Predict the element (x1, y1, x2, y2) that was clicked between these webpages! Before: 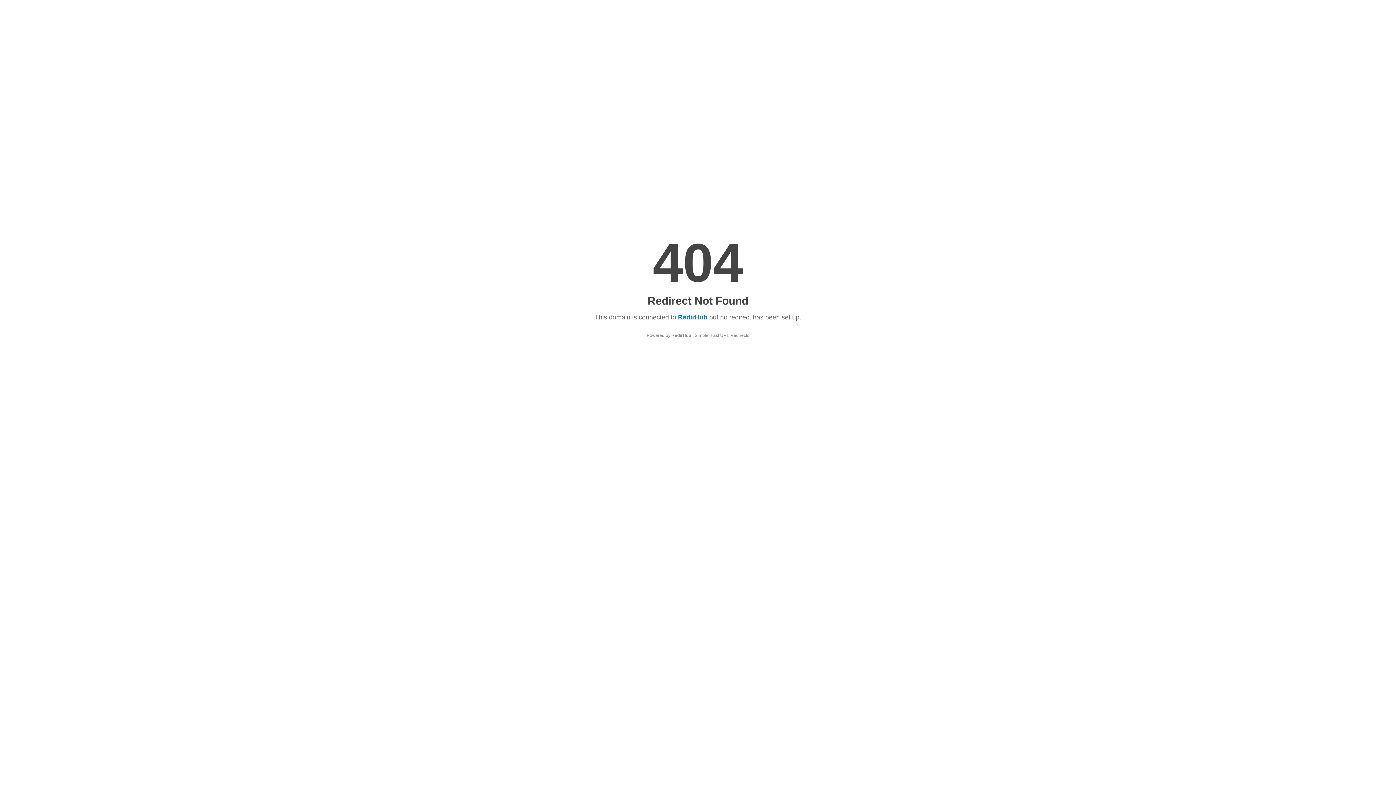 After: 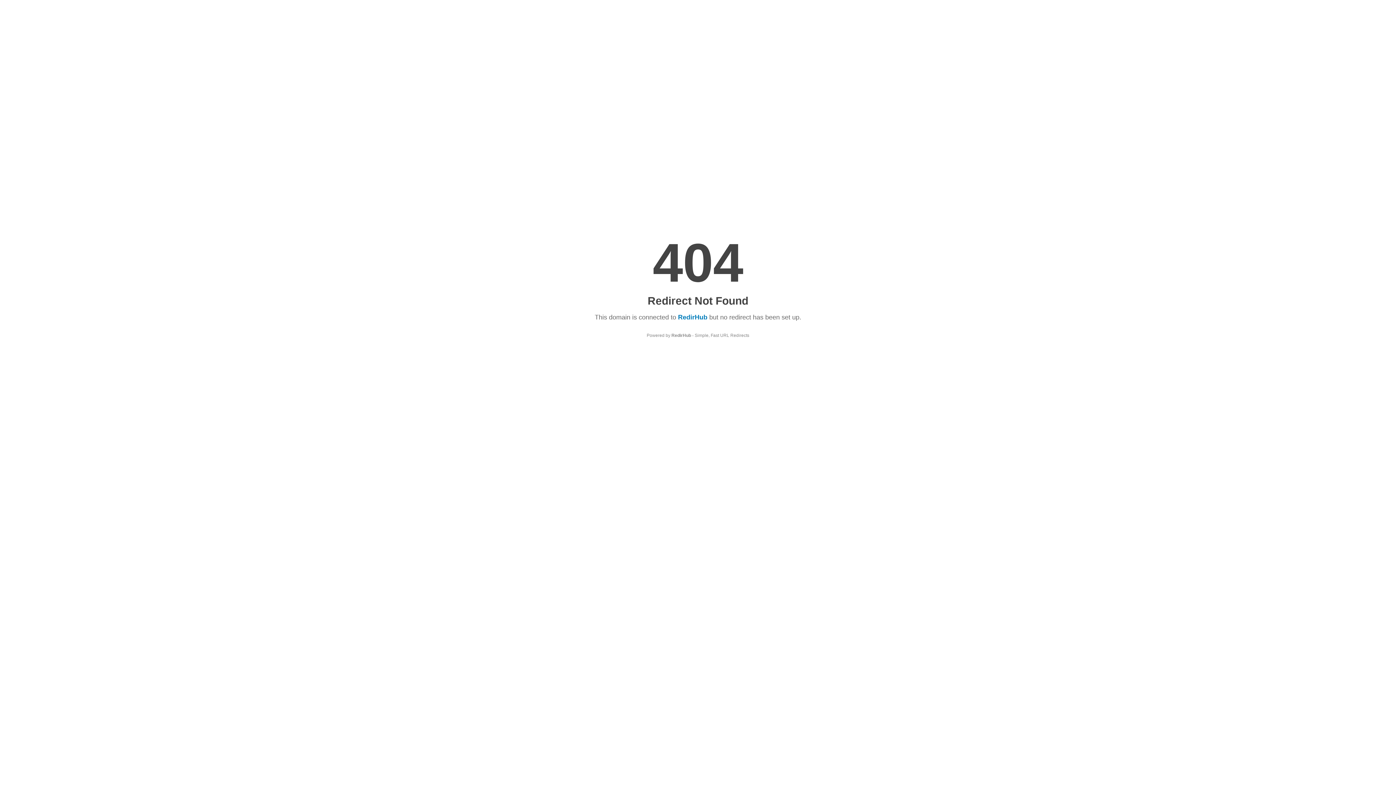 Action: label: RedirHub bbox: (678, 313, 707, 321)